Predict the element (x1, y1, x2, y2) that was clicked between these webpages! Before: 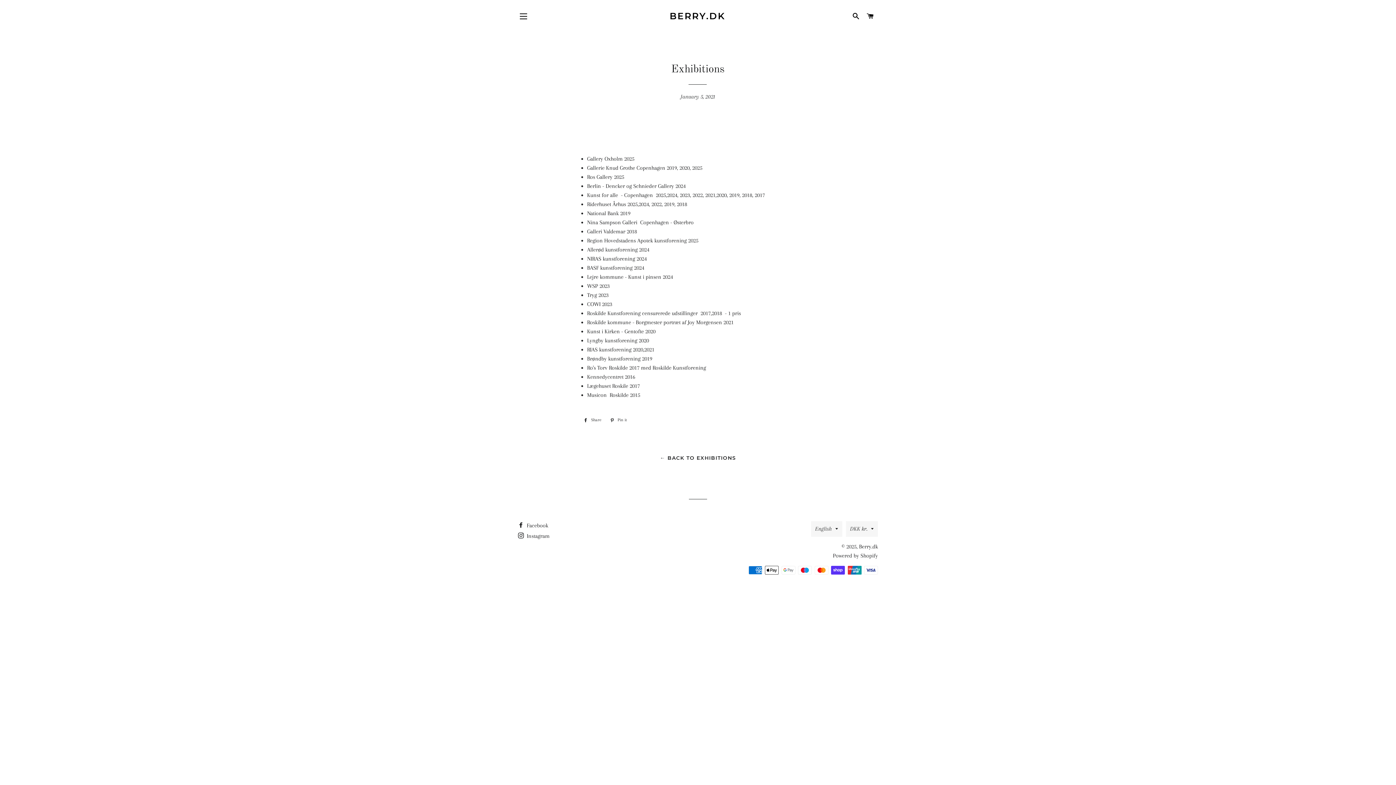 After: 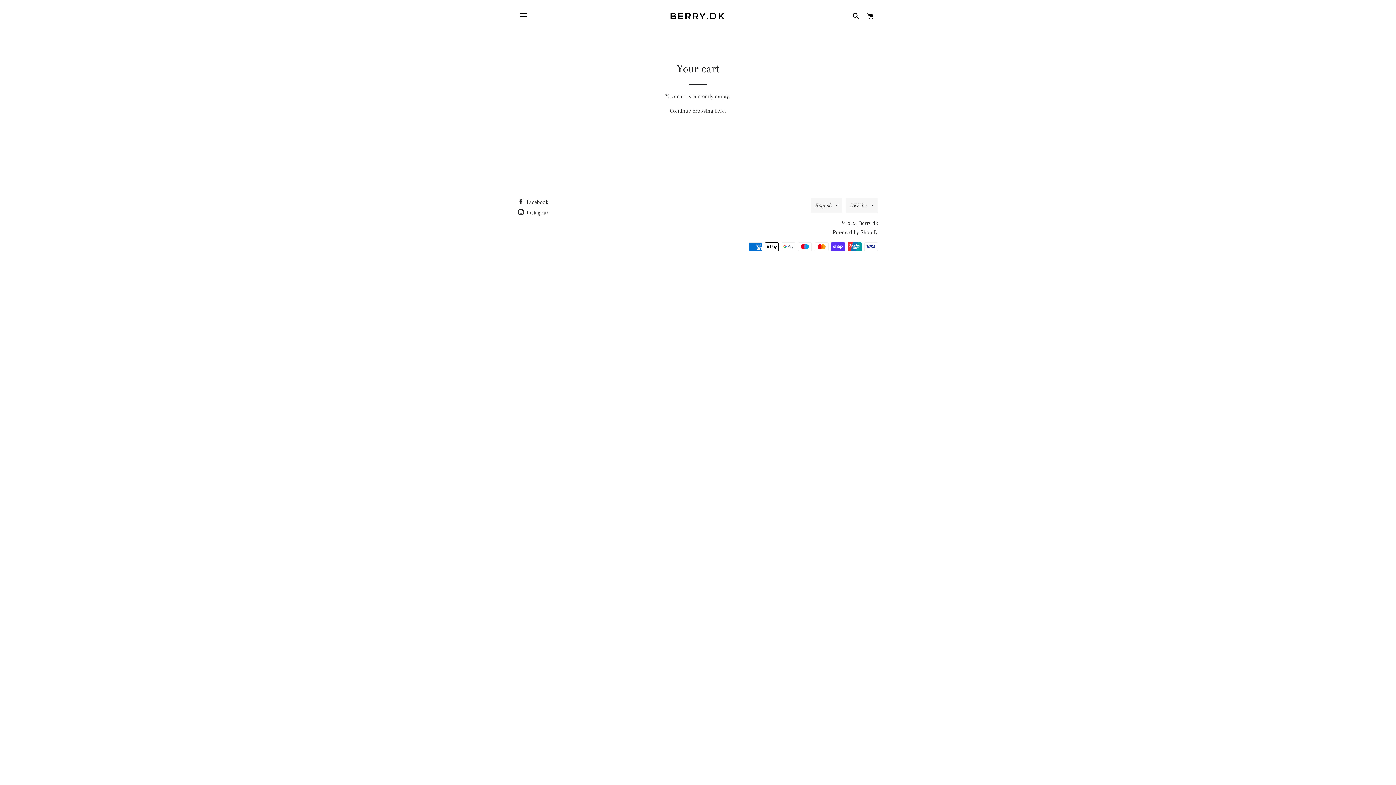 Action: label: CART bbox: (864, 5, 877, 27)